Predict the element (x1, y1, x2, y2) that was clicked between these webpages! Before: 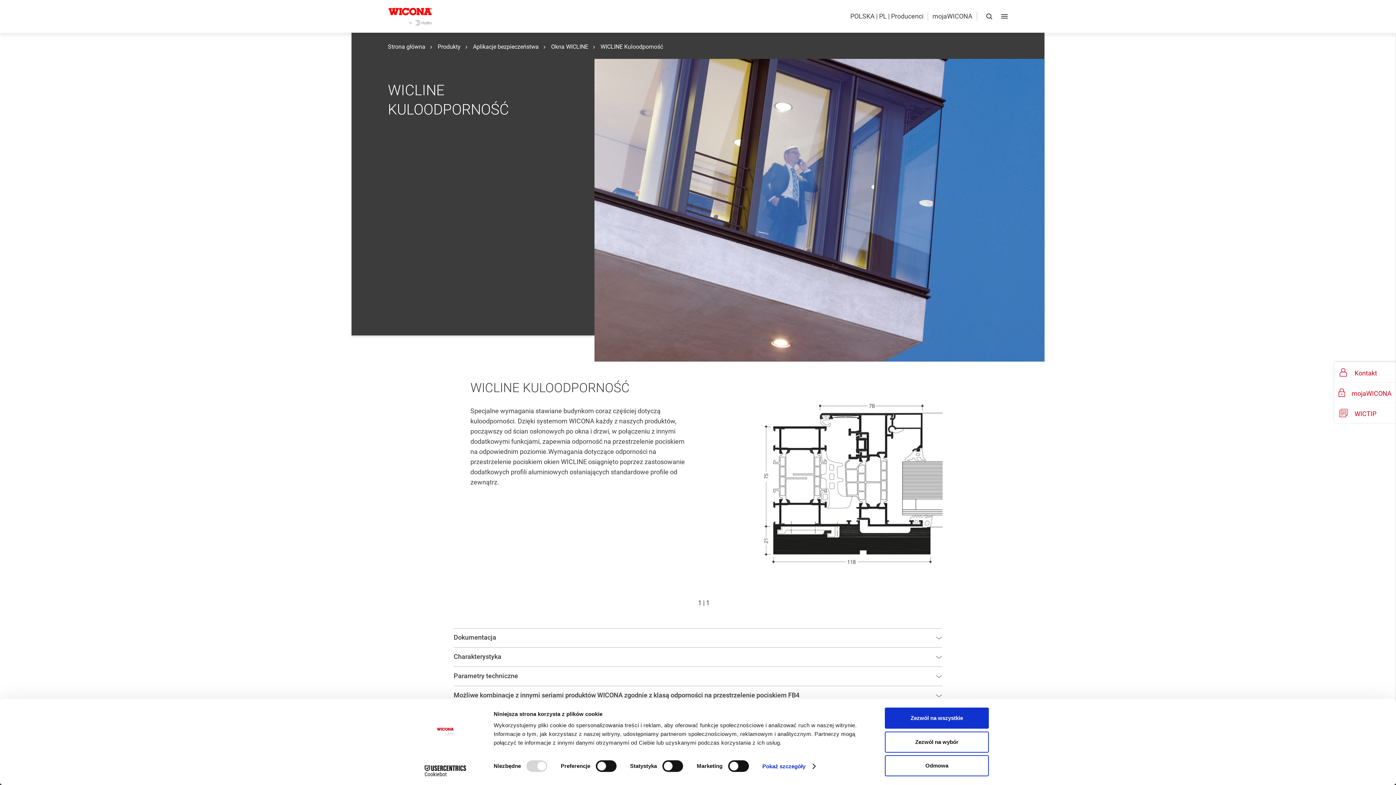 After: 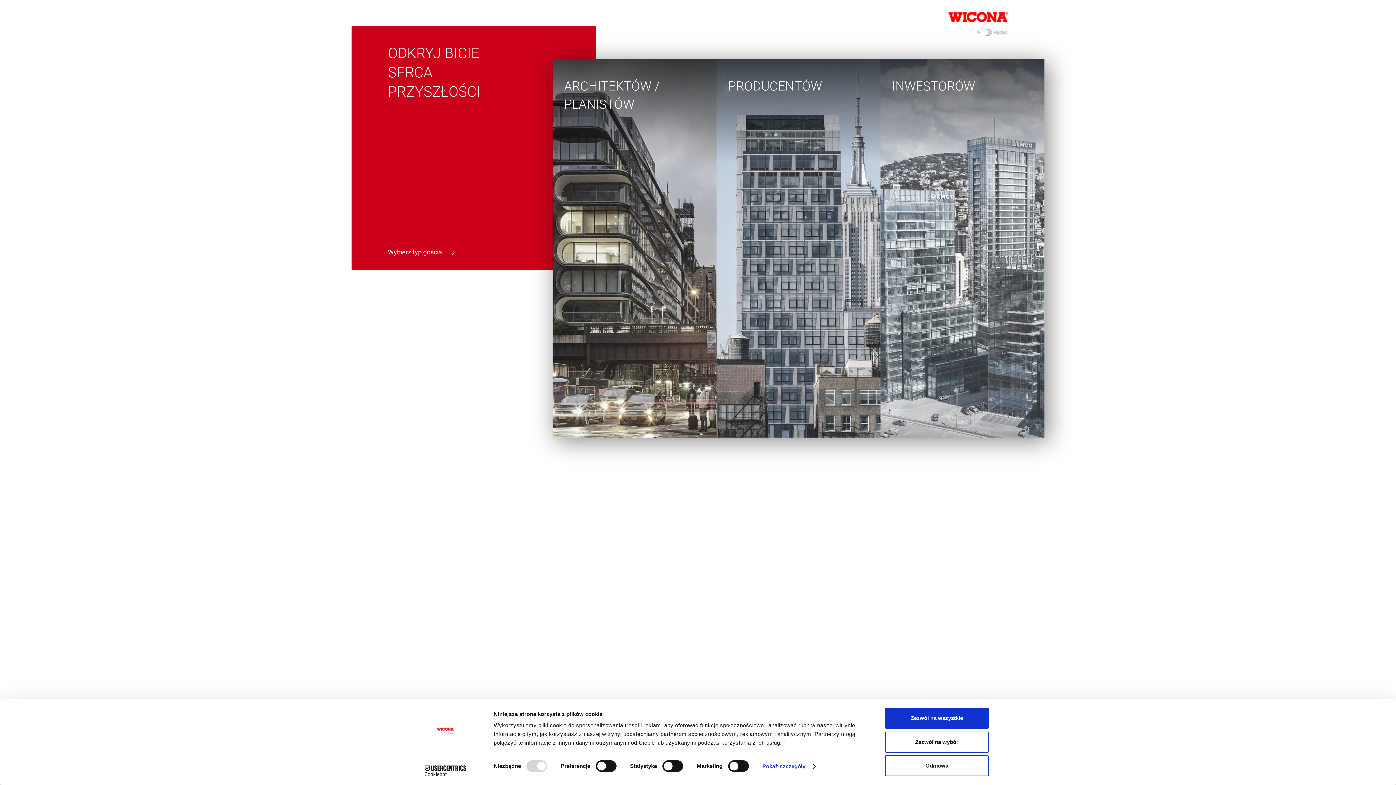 Action: label: logo bbox: (388, 7, 432, 25)